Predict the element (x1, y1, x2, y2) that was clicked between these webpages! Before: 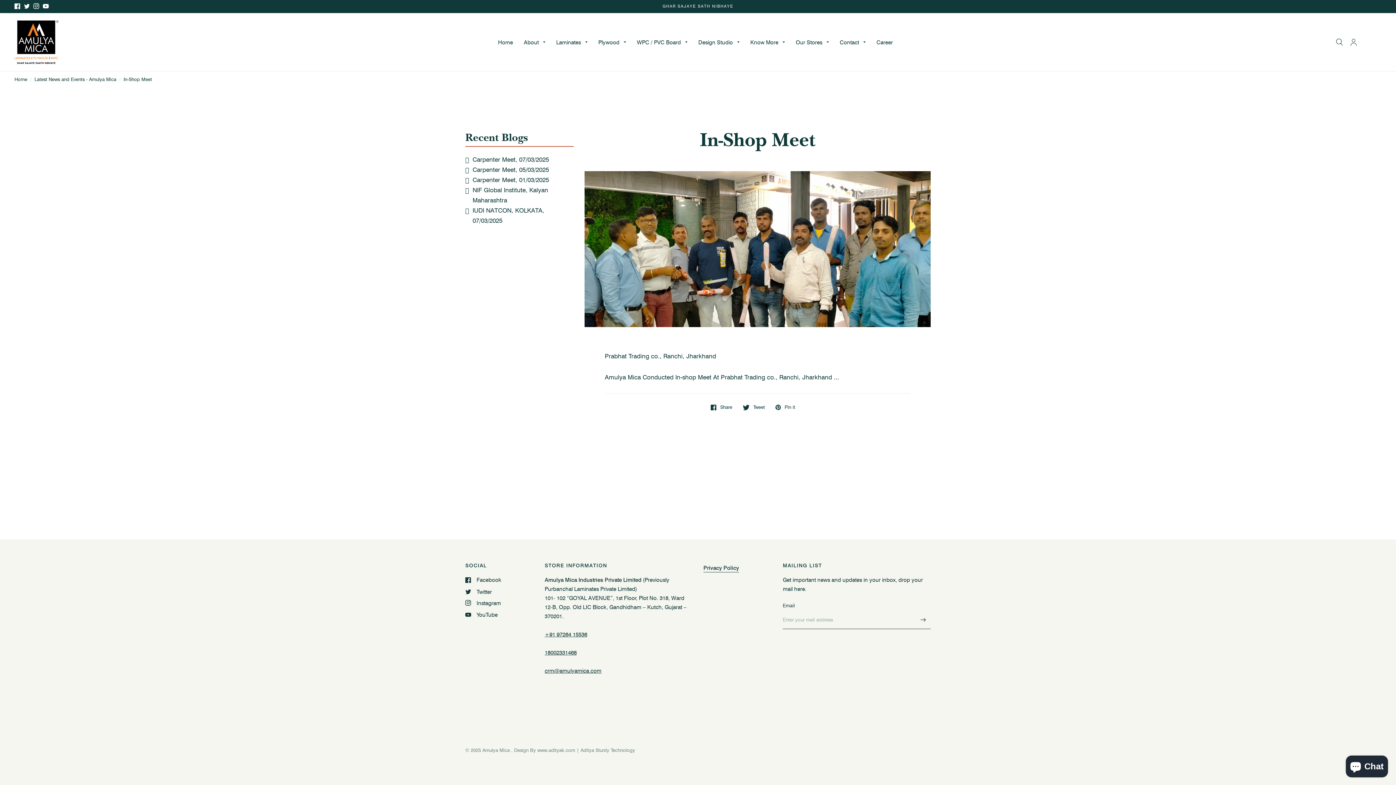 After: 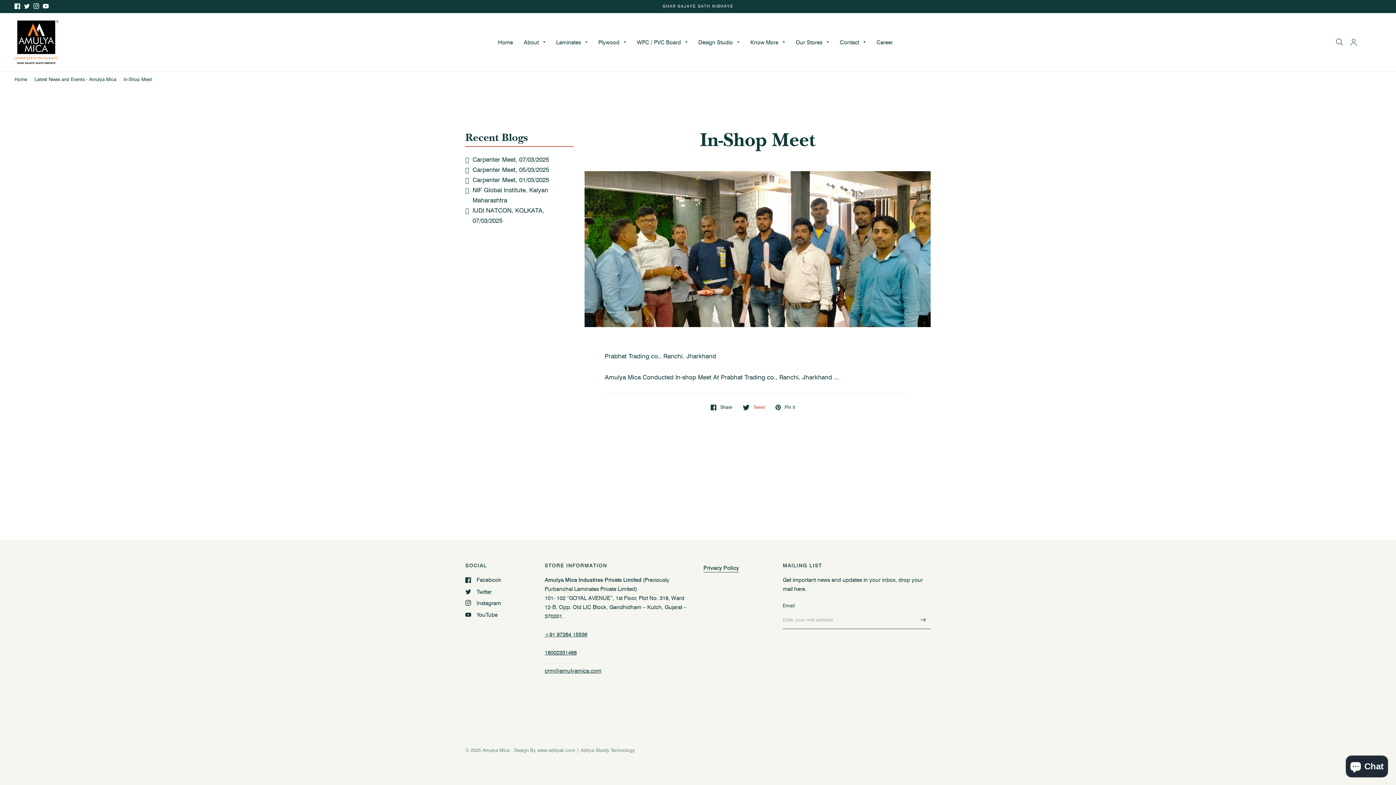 Action: label: Tweet bbox: (742, 404, 765, 410)